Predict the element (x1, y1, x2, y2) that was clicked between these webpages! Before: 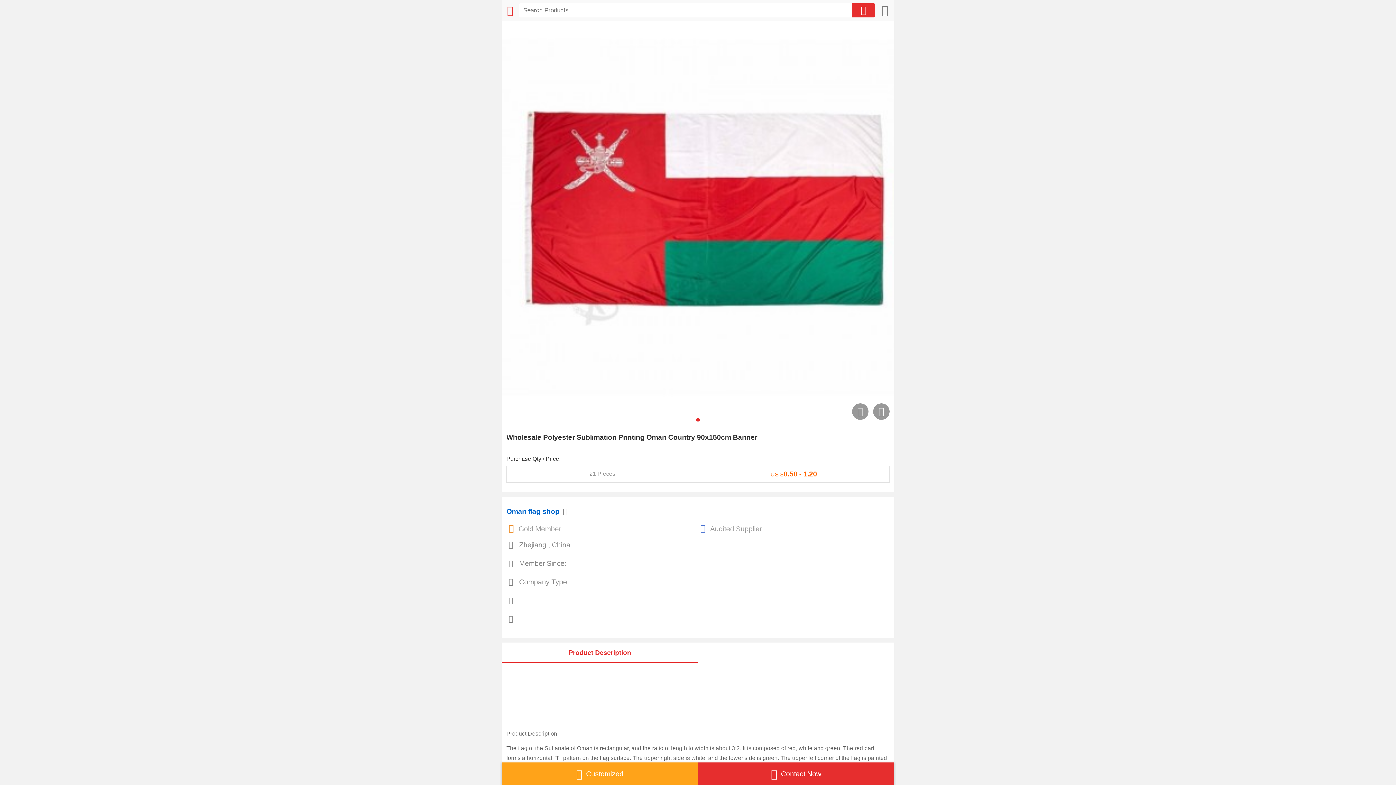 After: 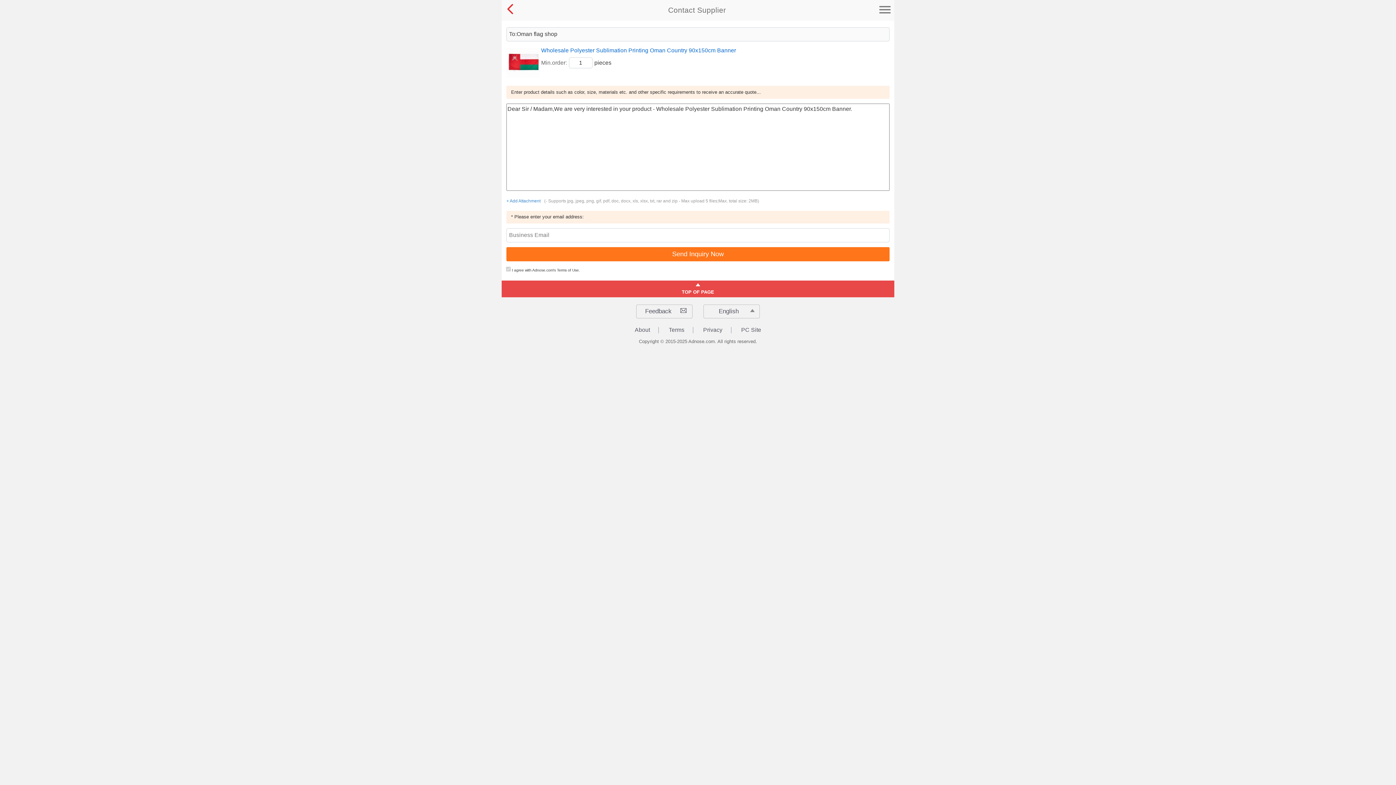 Action: bbox: (698, 762, 894, 785) label: Contact Now